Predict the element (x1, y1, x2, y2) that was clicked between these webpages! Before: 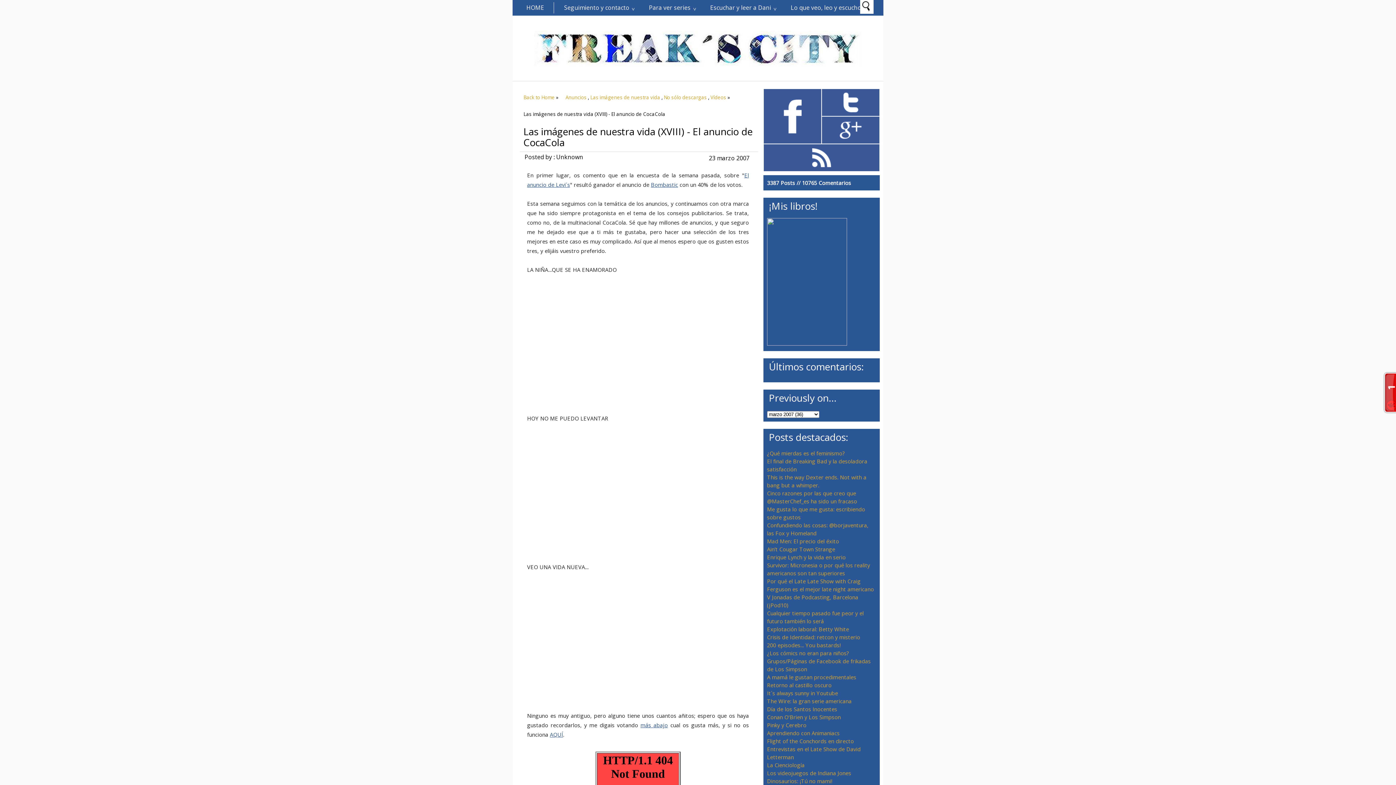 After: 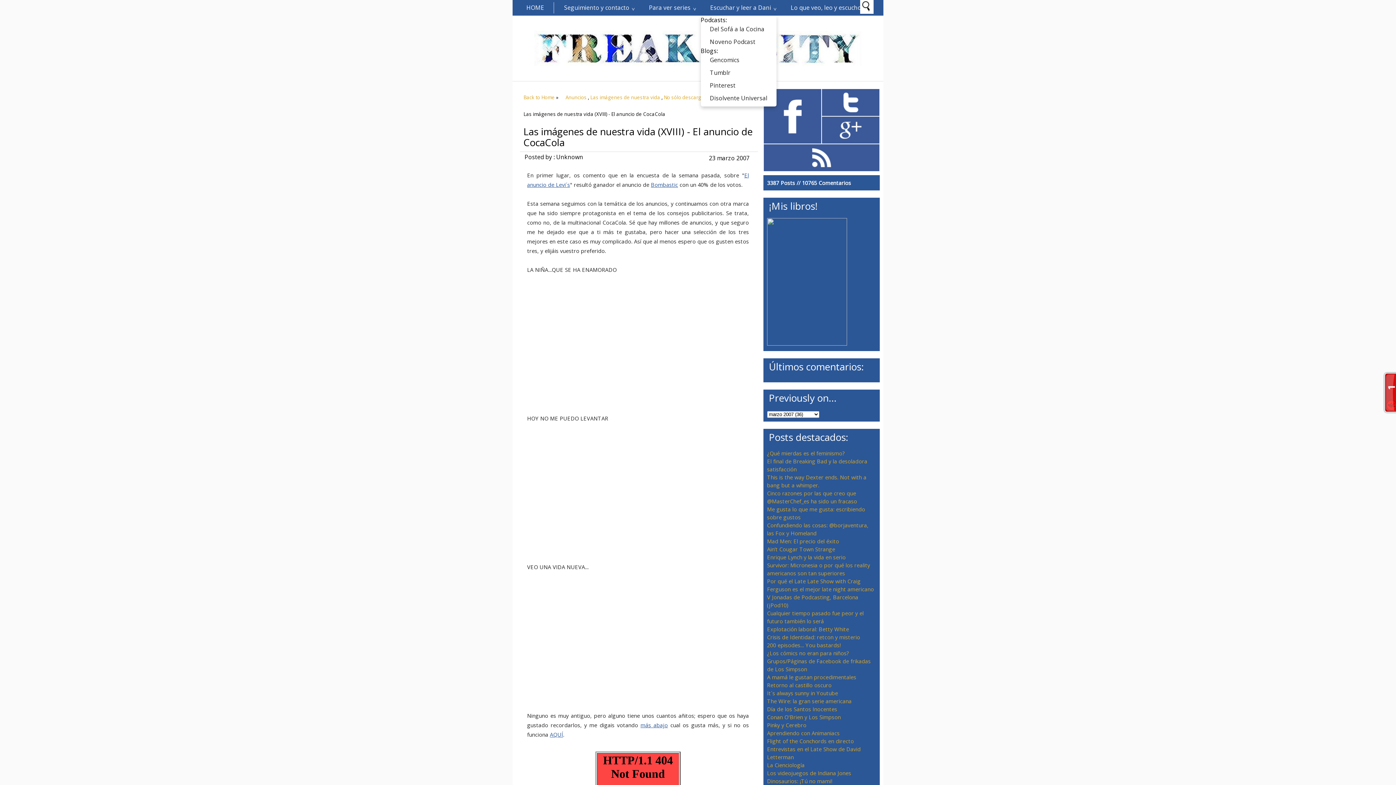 Action: label: Escuchar y leer a Dani bbox: (700, 2, 780, 13)